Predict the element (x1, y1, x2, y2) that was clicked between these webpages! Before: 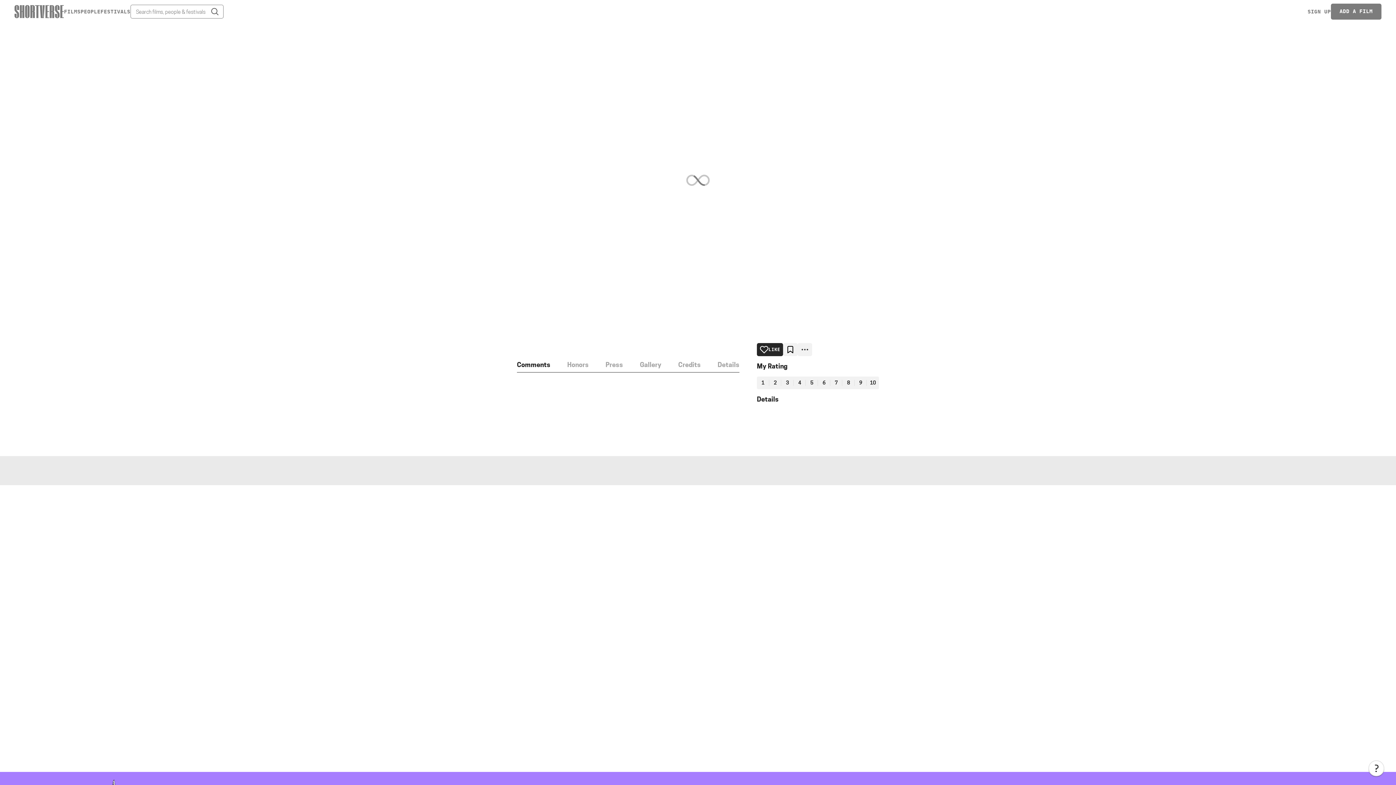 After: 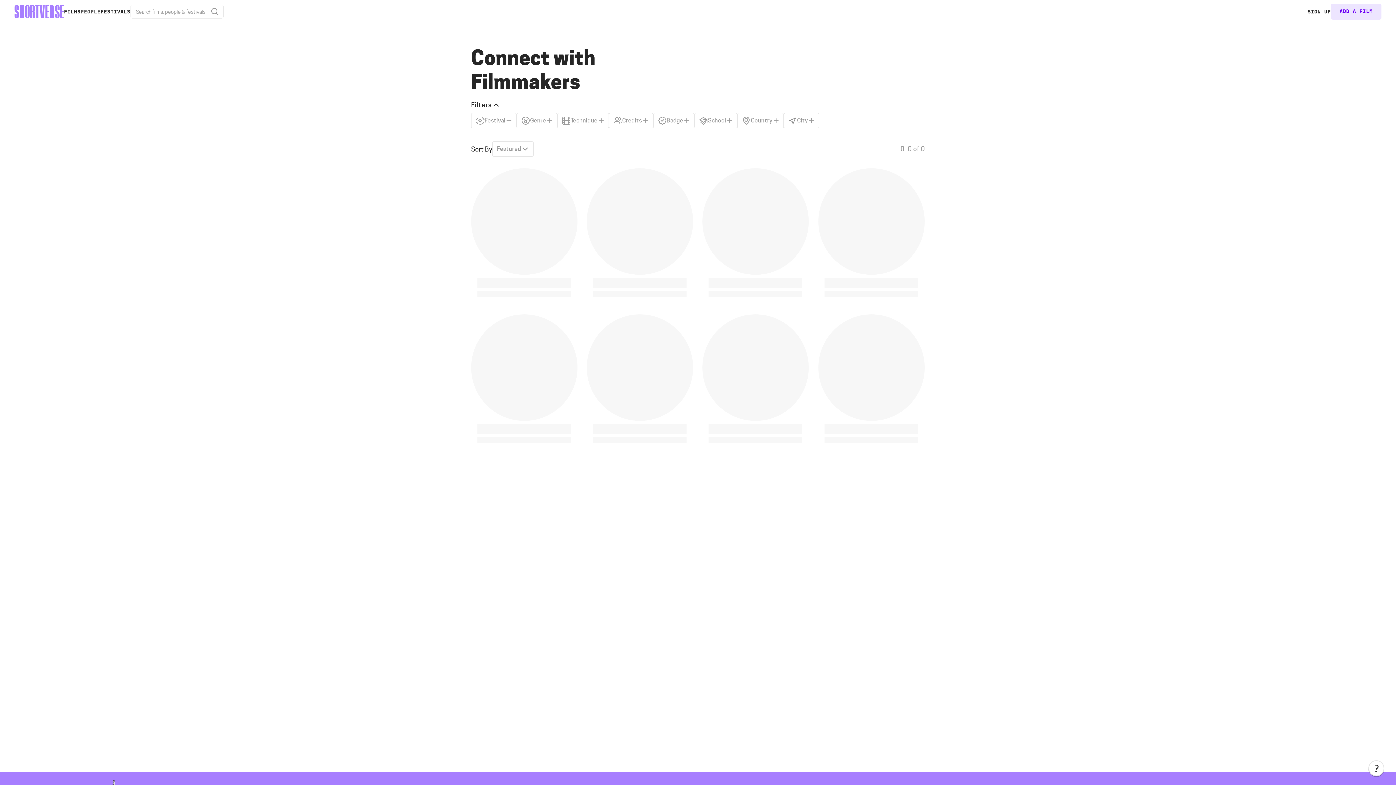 Action: label: PEOPLE bbox: (80, 8, 100, 14)